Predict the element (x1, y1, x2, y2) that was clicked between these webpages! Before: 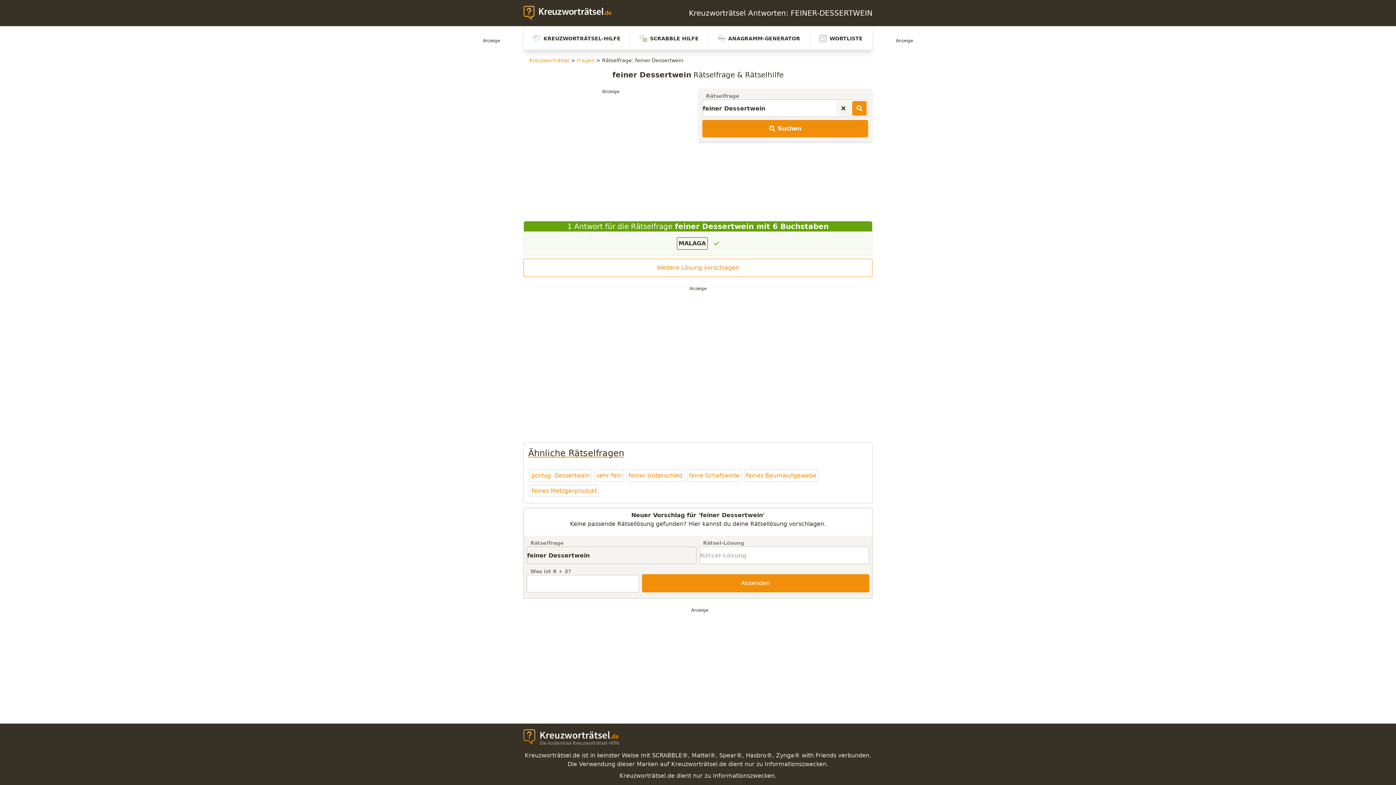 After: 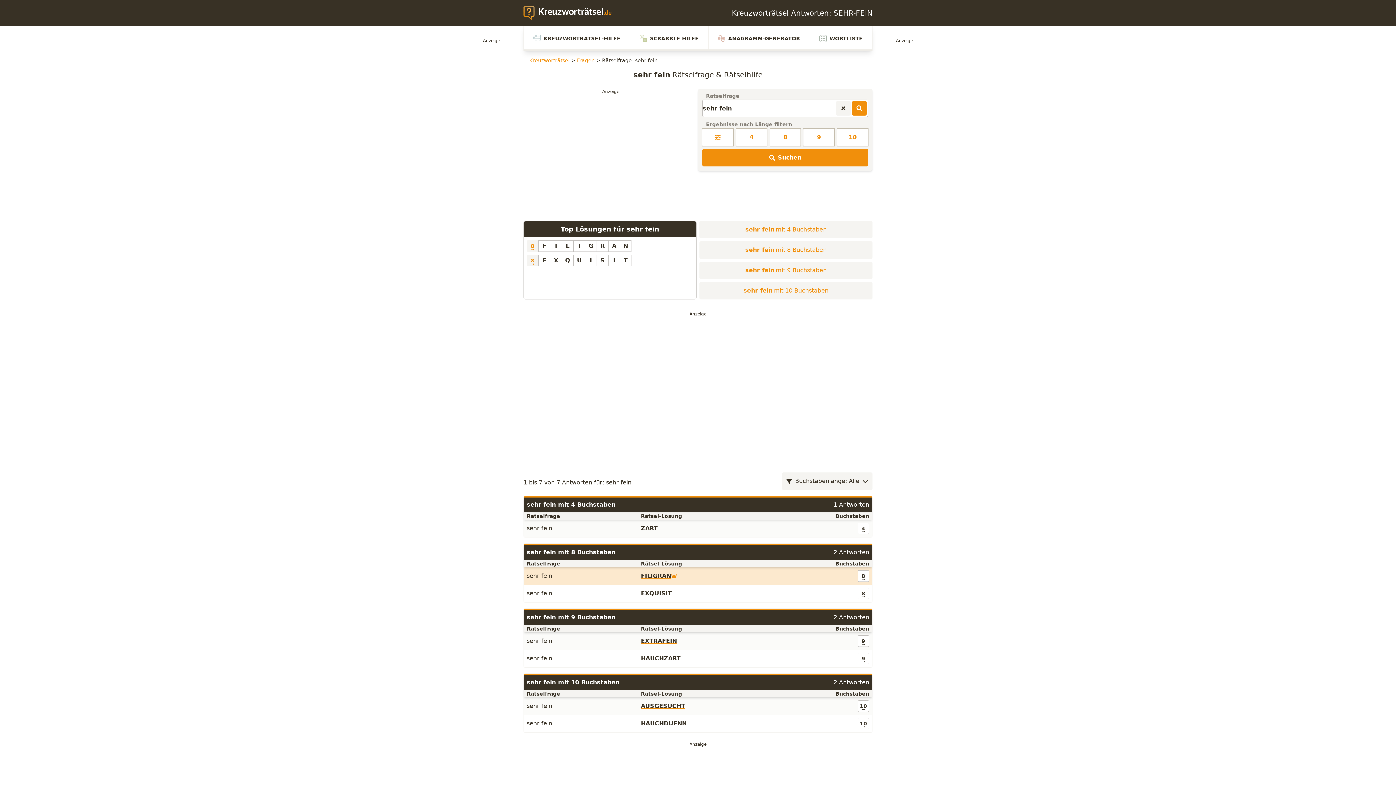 Action: label: sehr fein bbox: (594, 469, 624, 482)